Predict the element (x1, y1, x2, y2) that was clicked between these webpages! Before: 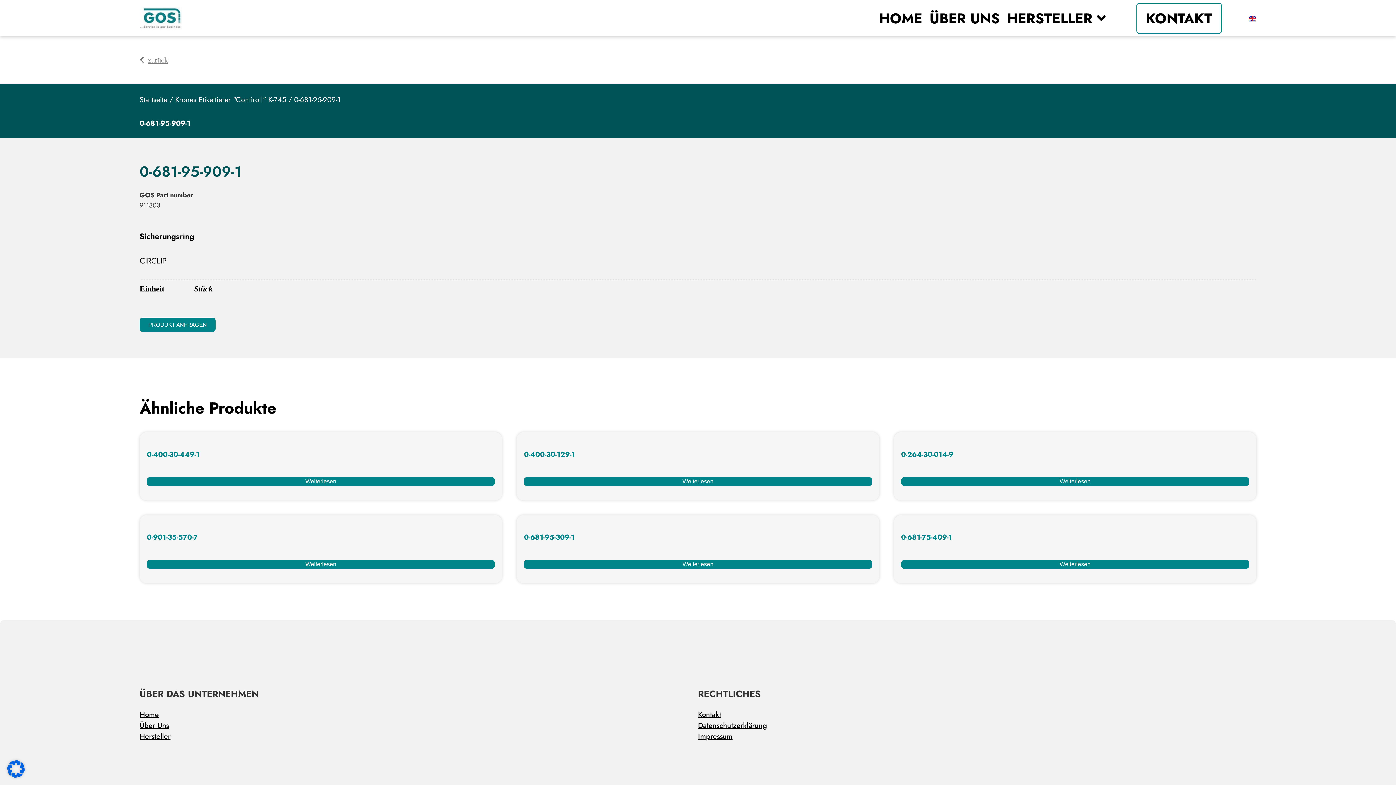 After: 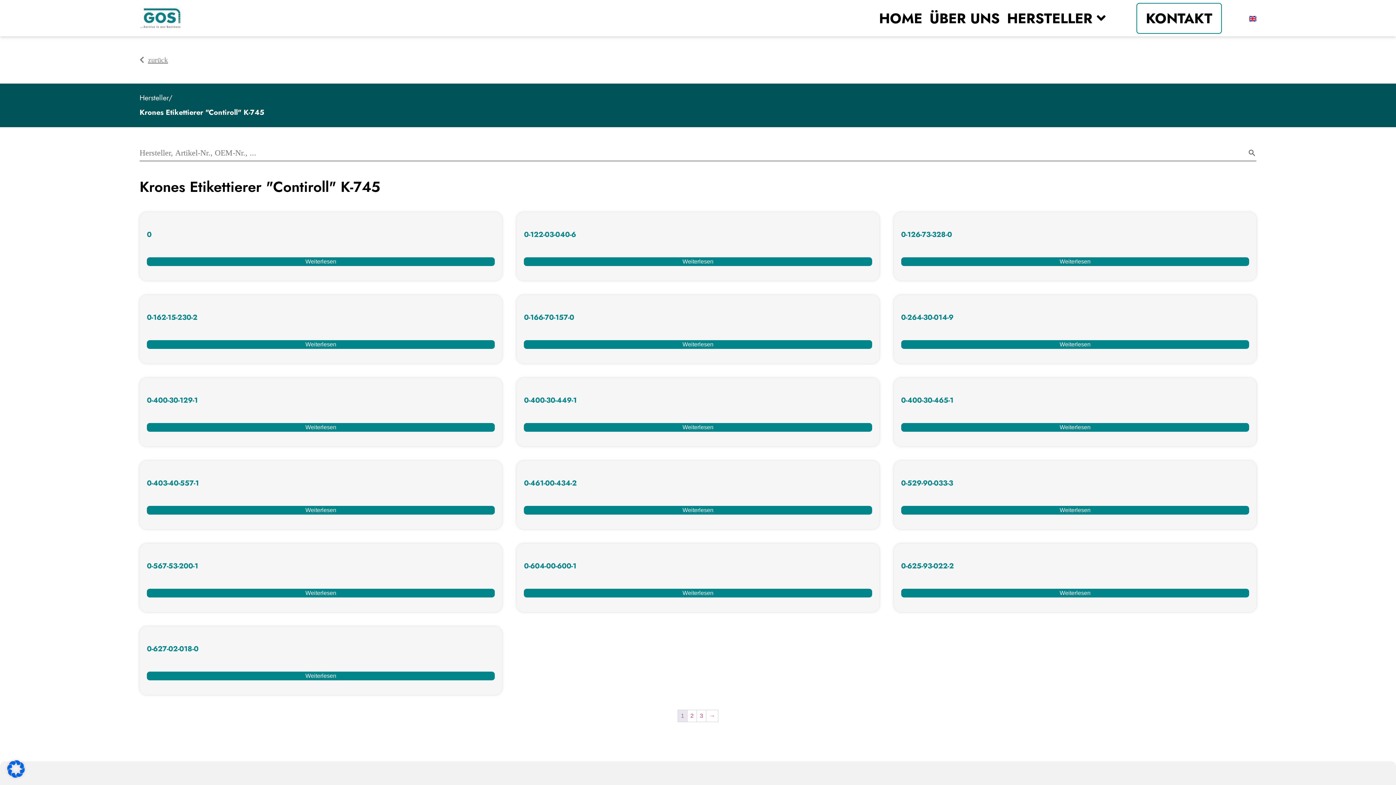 Action: bbox: (175, 94, 286, 105) label: Krones Etikettierer "Contiroll" K-745